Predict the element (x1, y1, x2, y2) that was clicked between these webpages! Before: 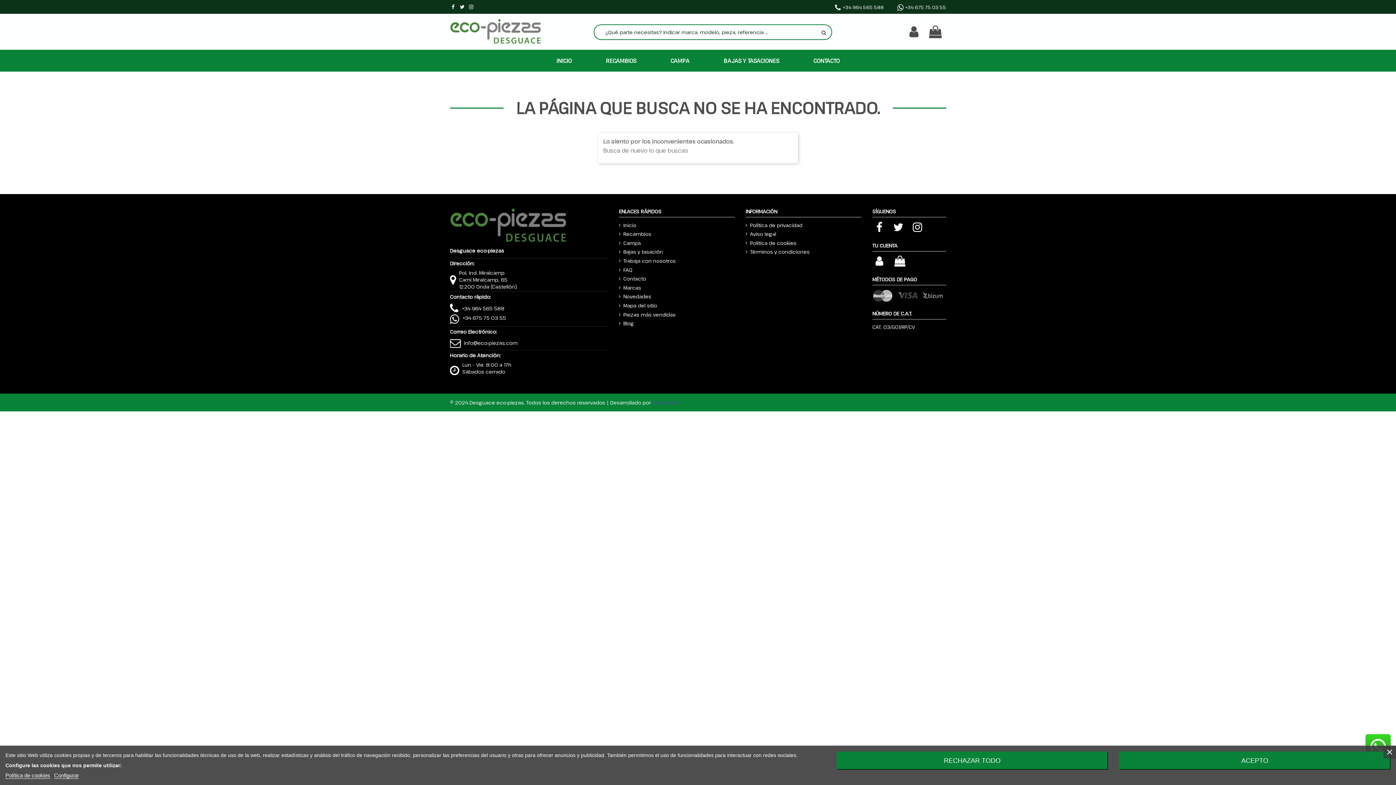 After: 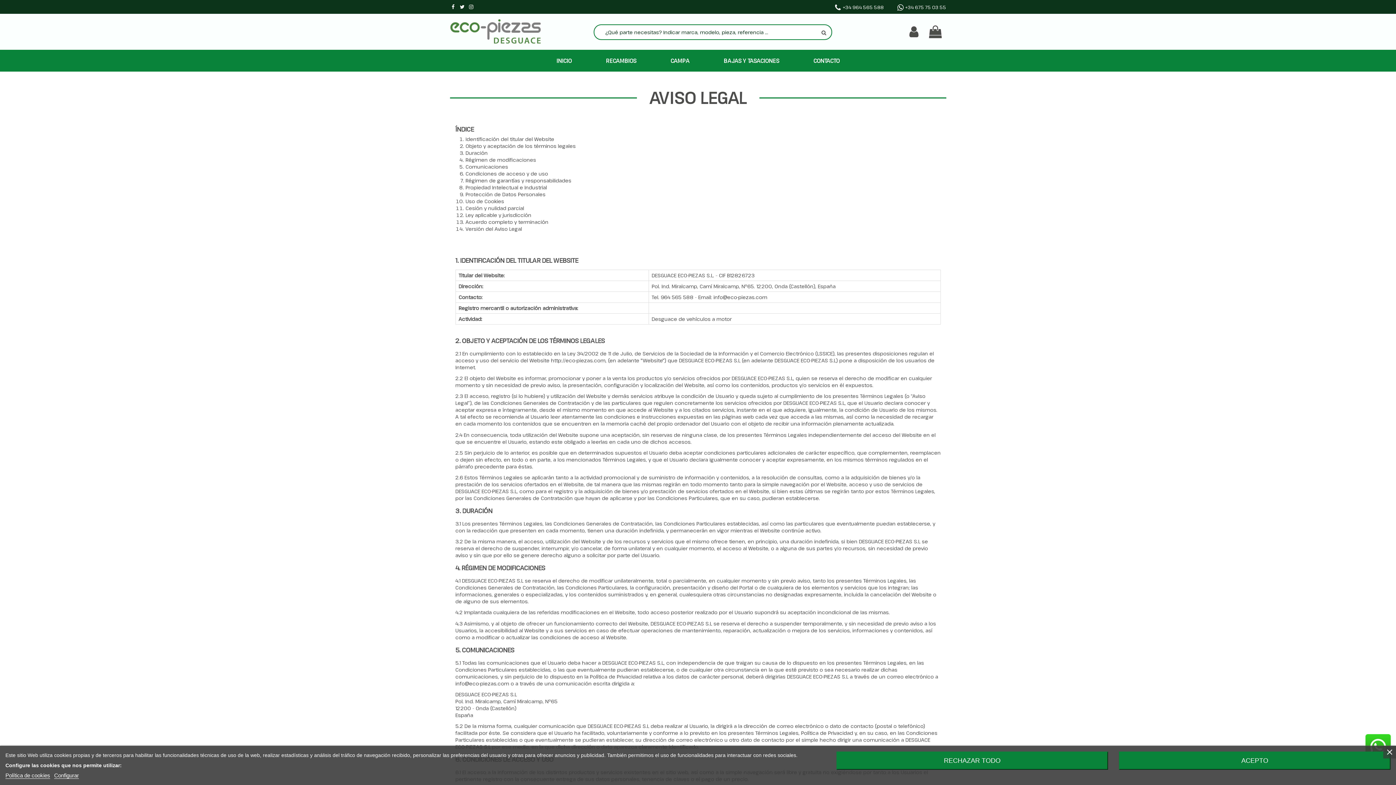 Action: bbox: (745, 230, 776, 237) label: Aviso legal